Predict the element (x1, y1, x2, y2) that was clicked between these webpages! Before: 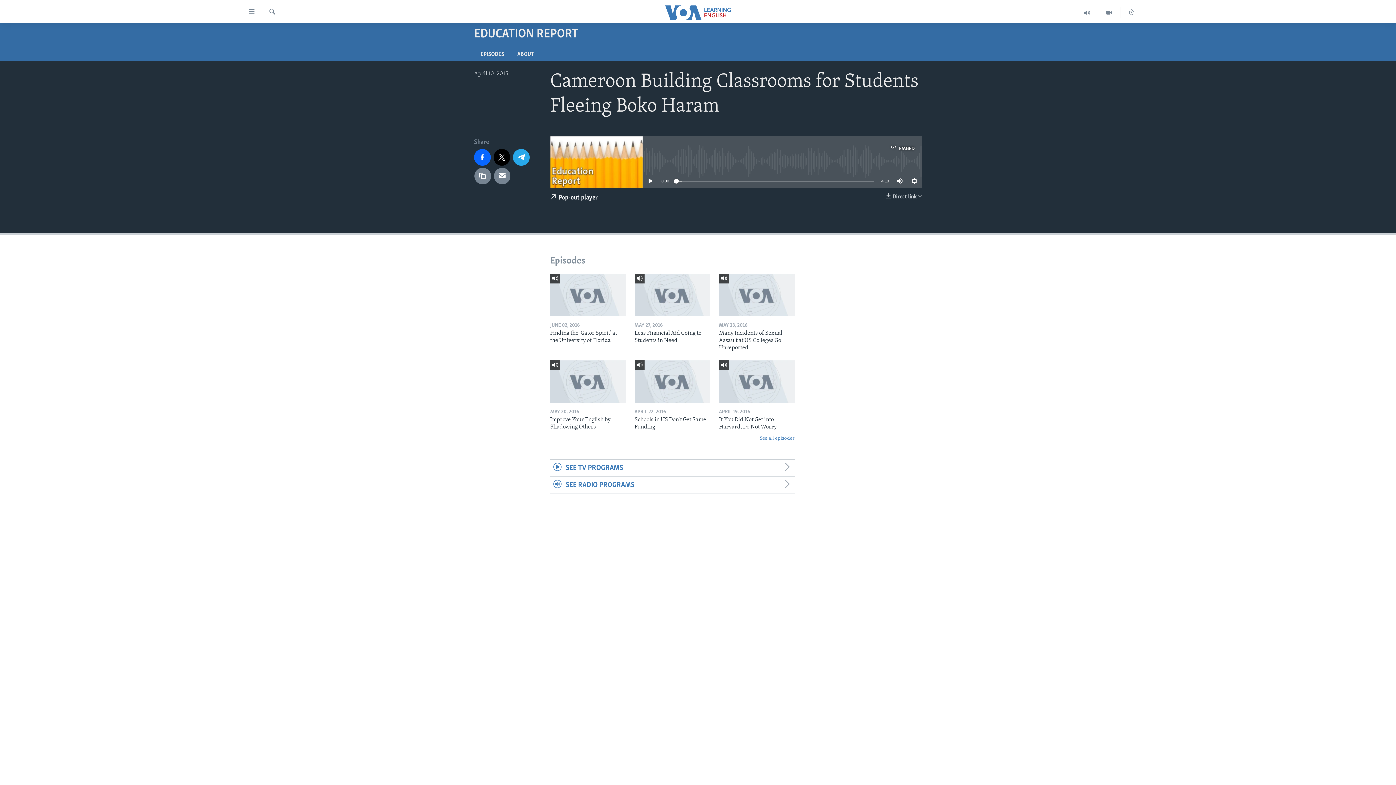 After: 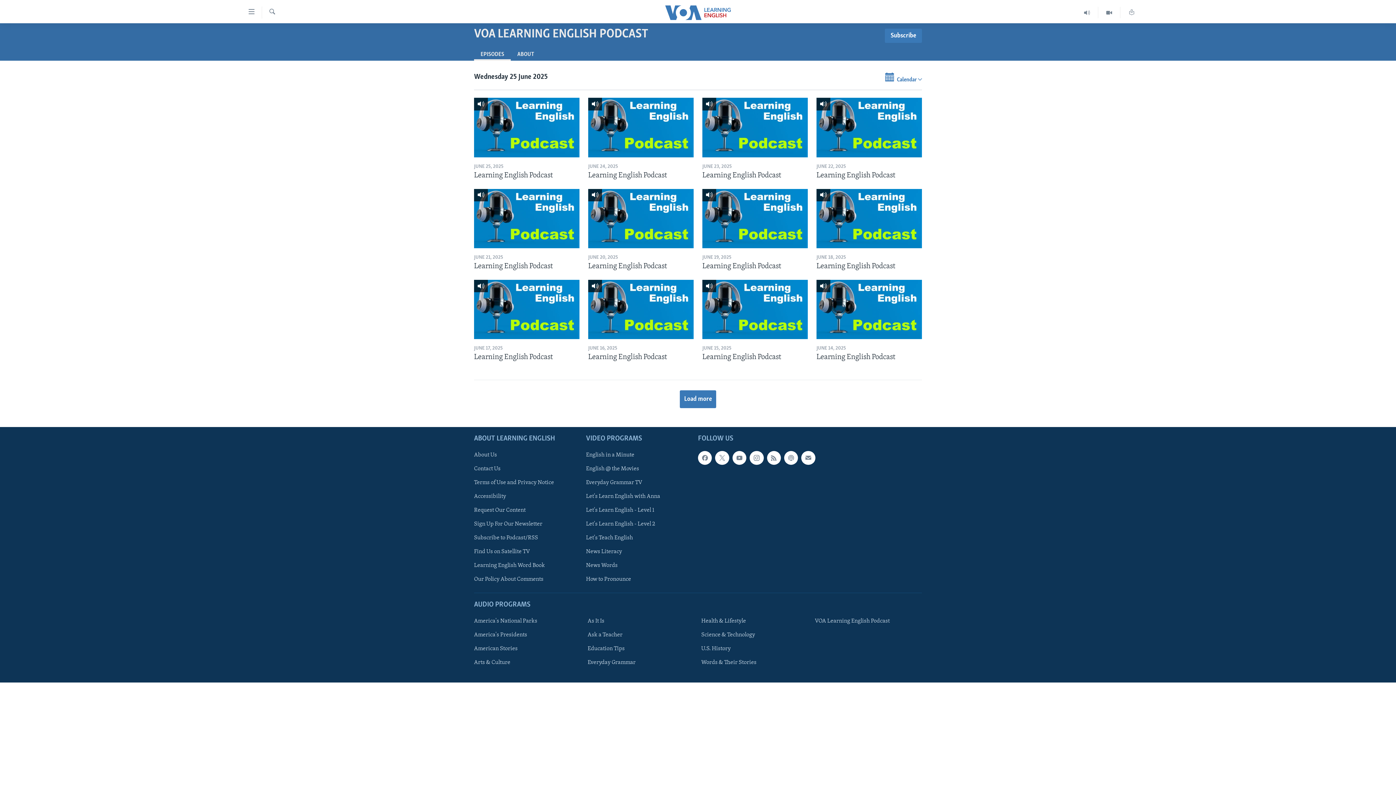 Action: bbox: (1076, 6, 1098, 18)